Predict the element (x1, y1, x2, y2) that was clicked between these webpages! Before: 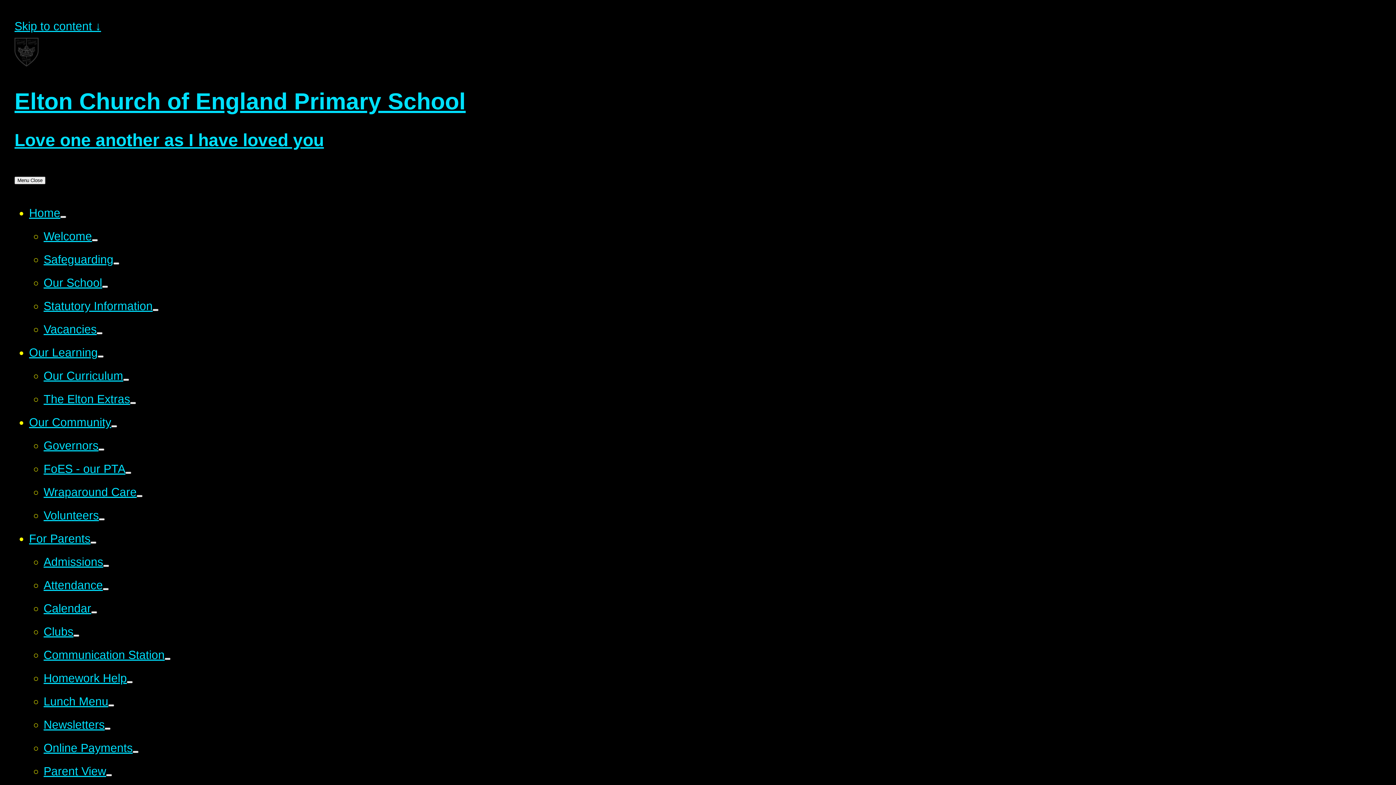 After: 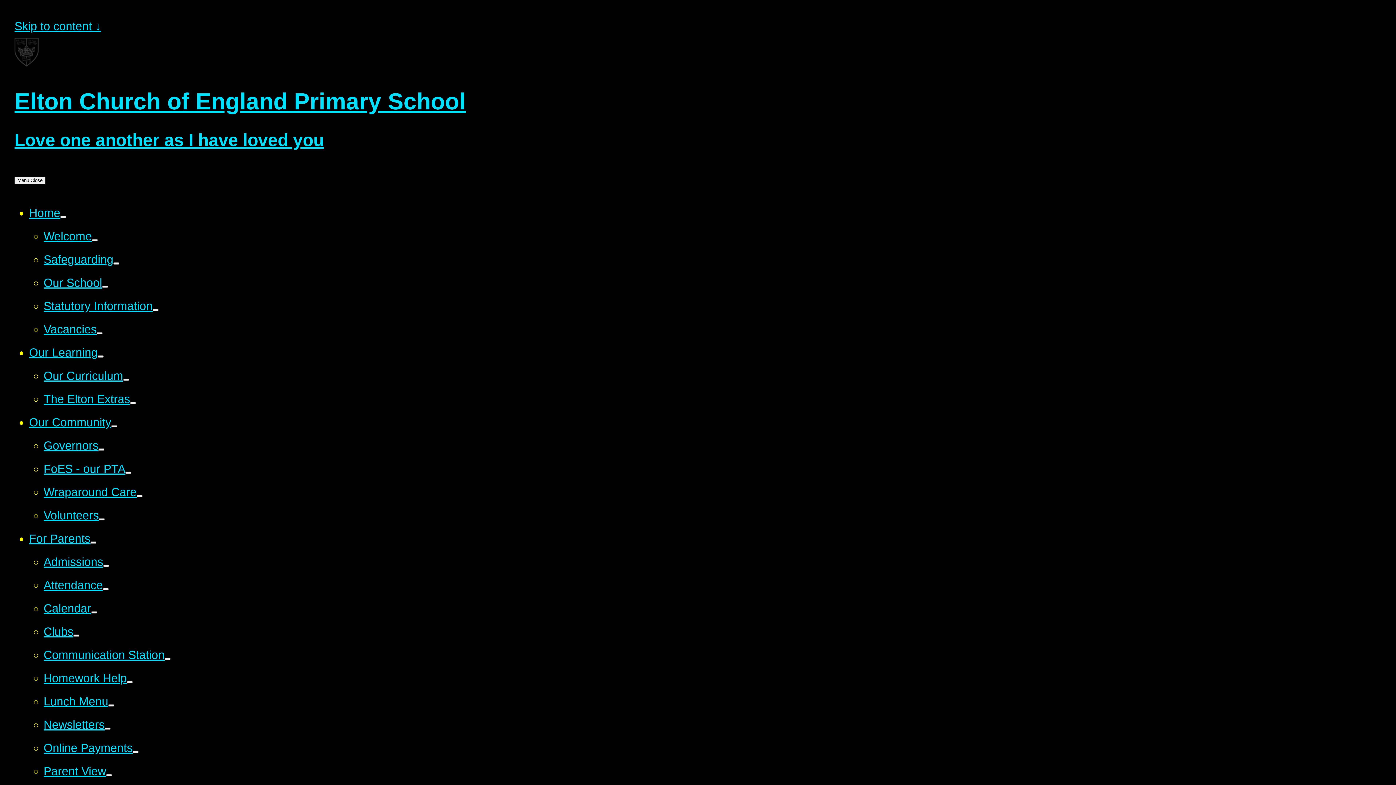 Action: label: Our Curriculum bbox: (43, 369, 123, 382)